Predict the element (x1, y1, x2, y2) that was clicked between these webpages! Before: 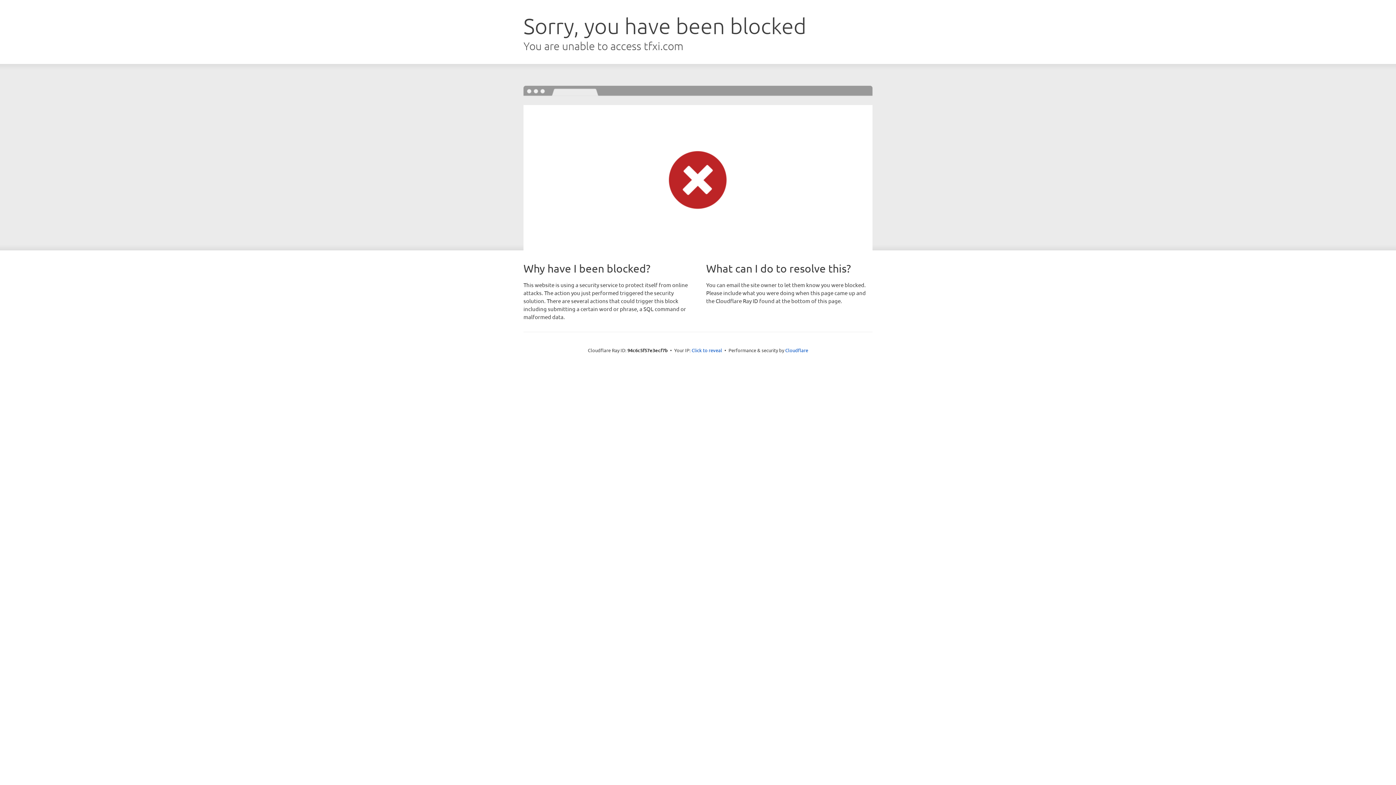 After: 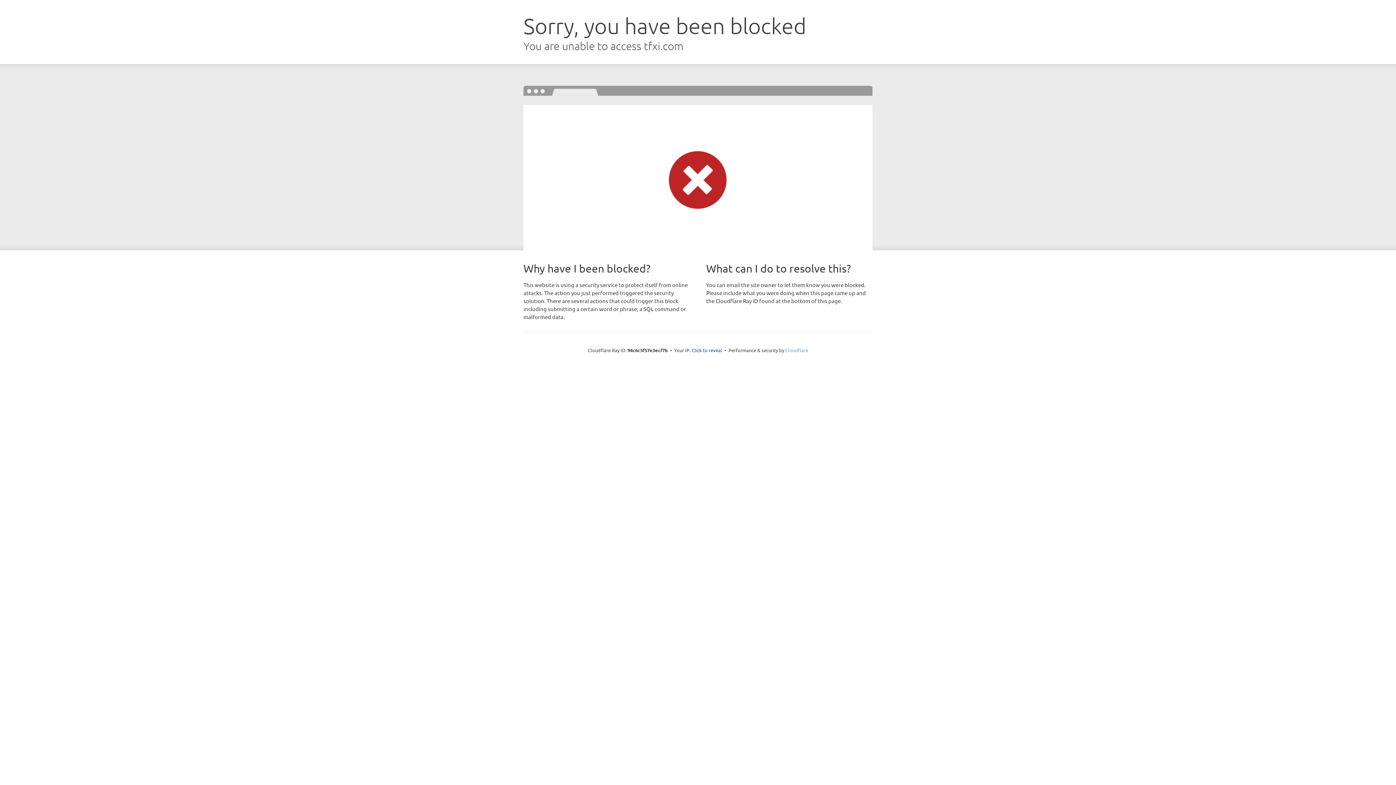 Action: label: Cloudflare bbox: (785, 347, 808, 353)